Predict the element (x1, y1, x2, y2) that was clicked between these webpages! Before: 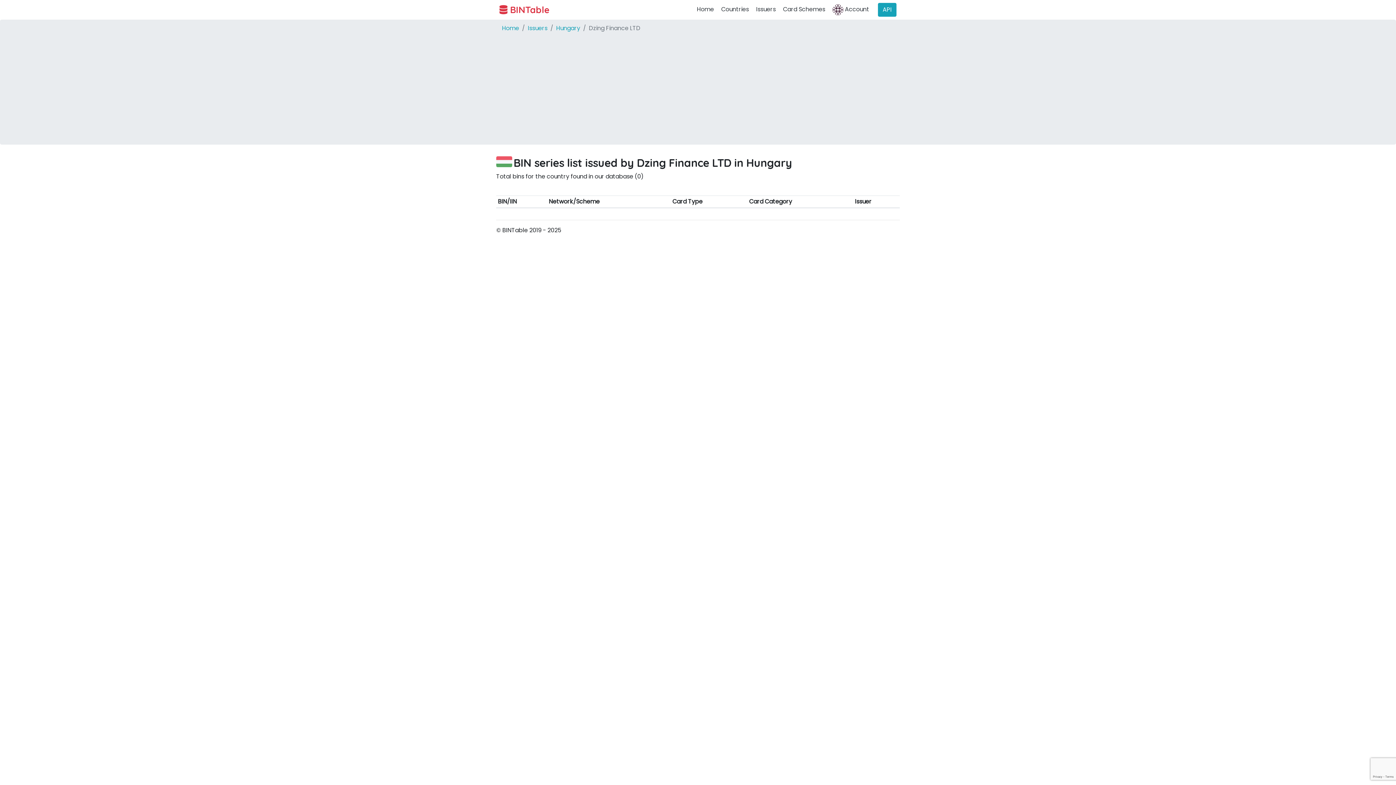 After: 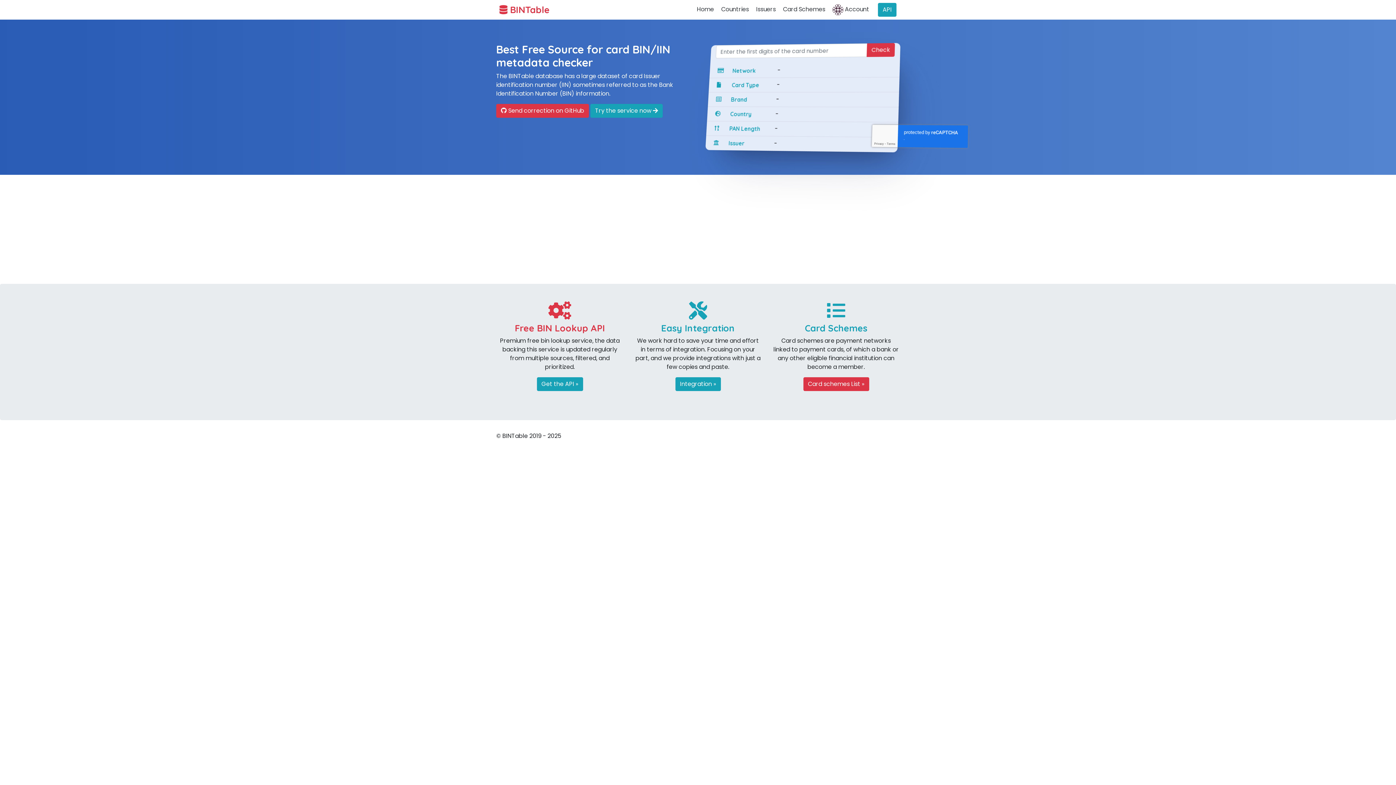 Action: label: Home bbox: (694, 2, 717, 16)